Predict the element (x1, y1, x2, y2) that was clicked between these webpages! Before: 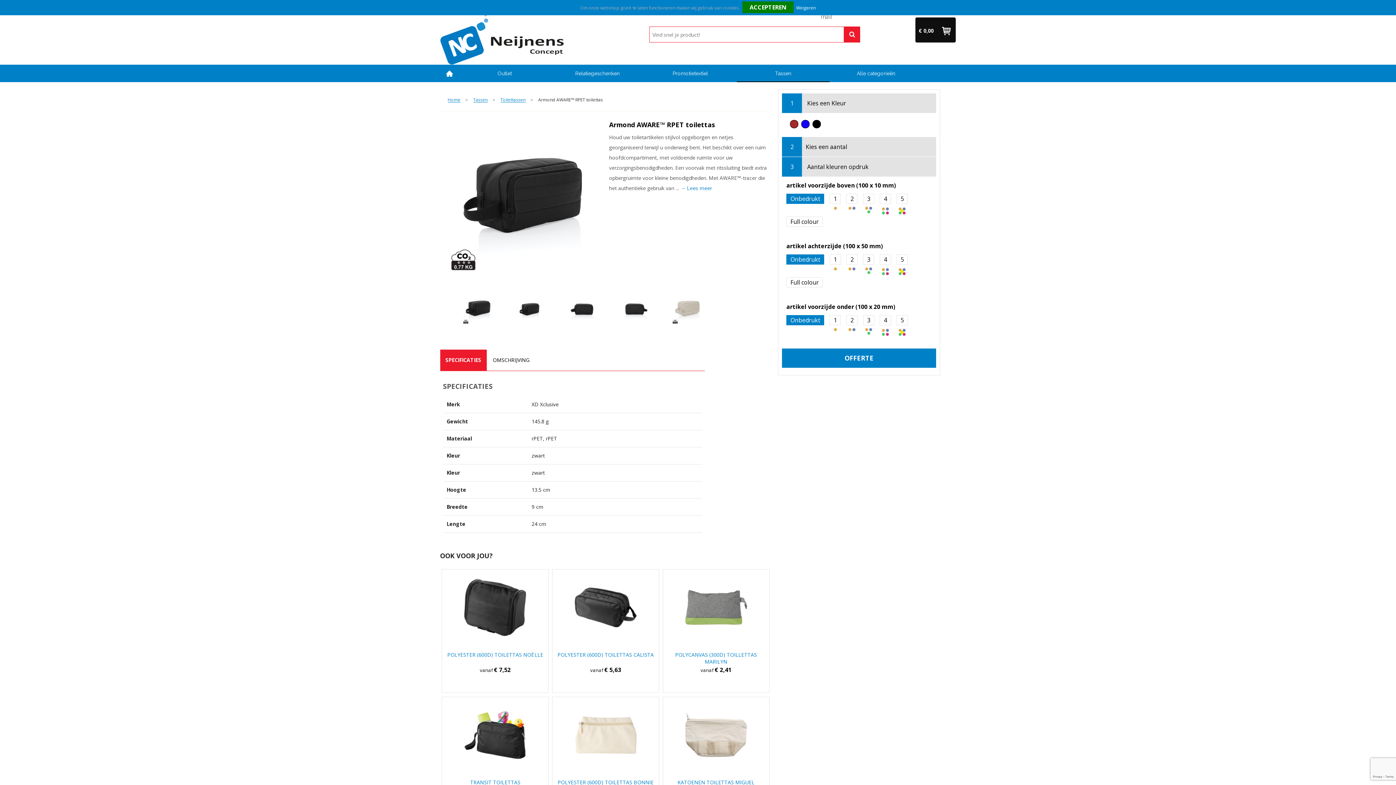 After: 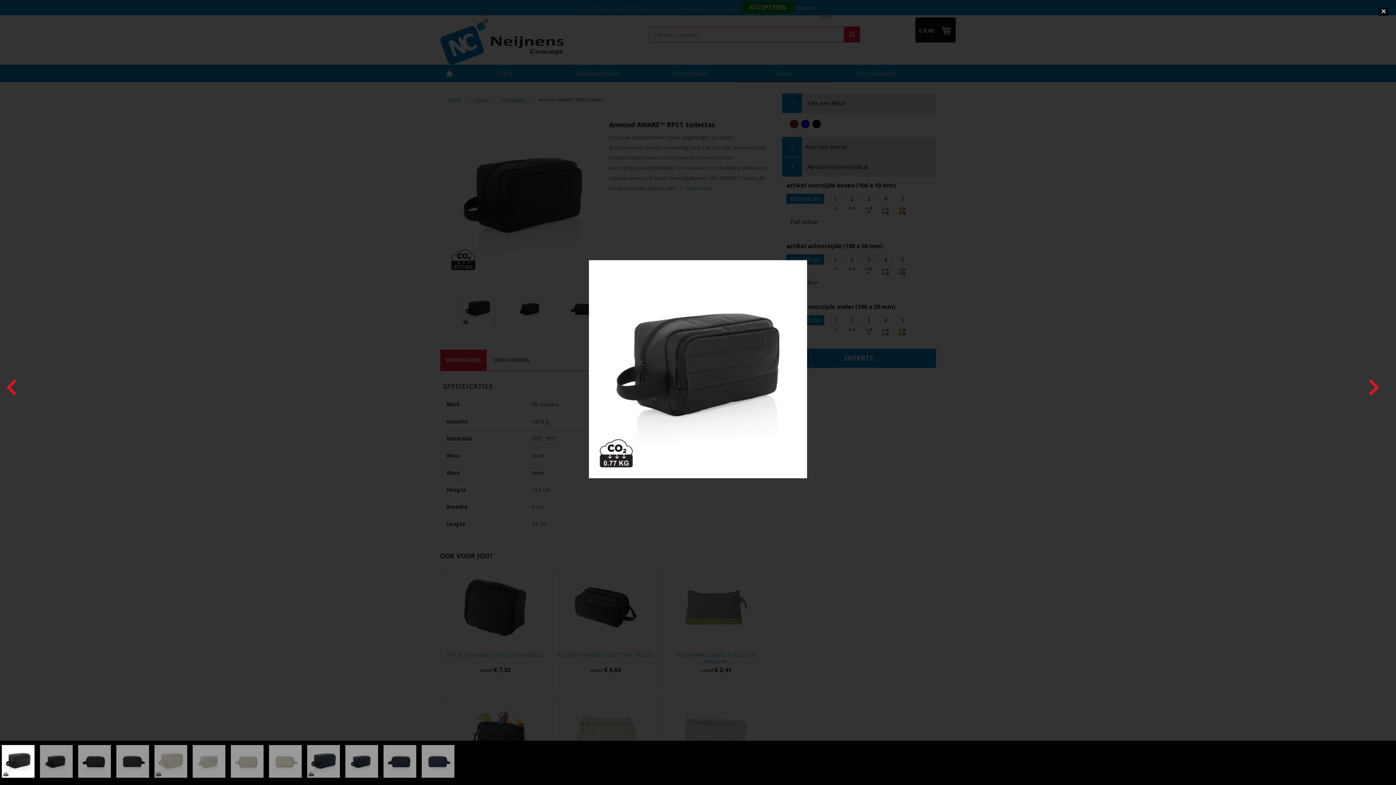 Action: bbox: (461, 292, 494, 325)